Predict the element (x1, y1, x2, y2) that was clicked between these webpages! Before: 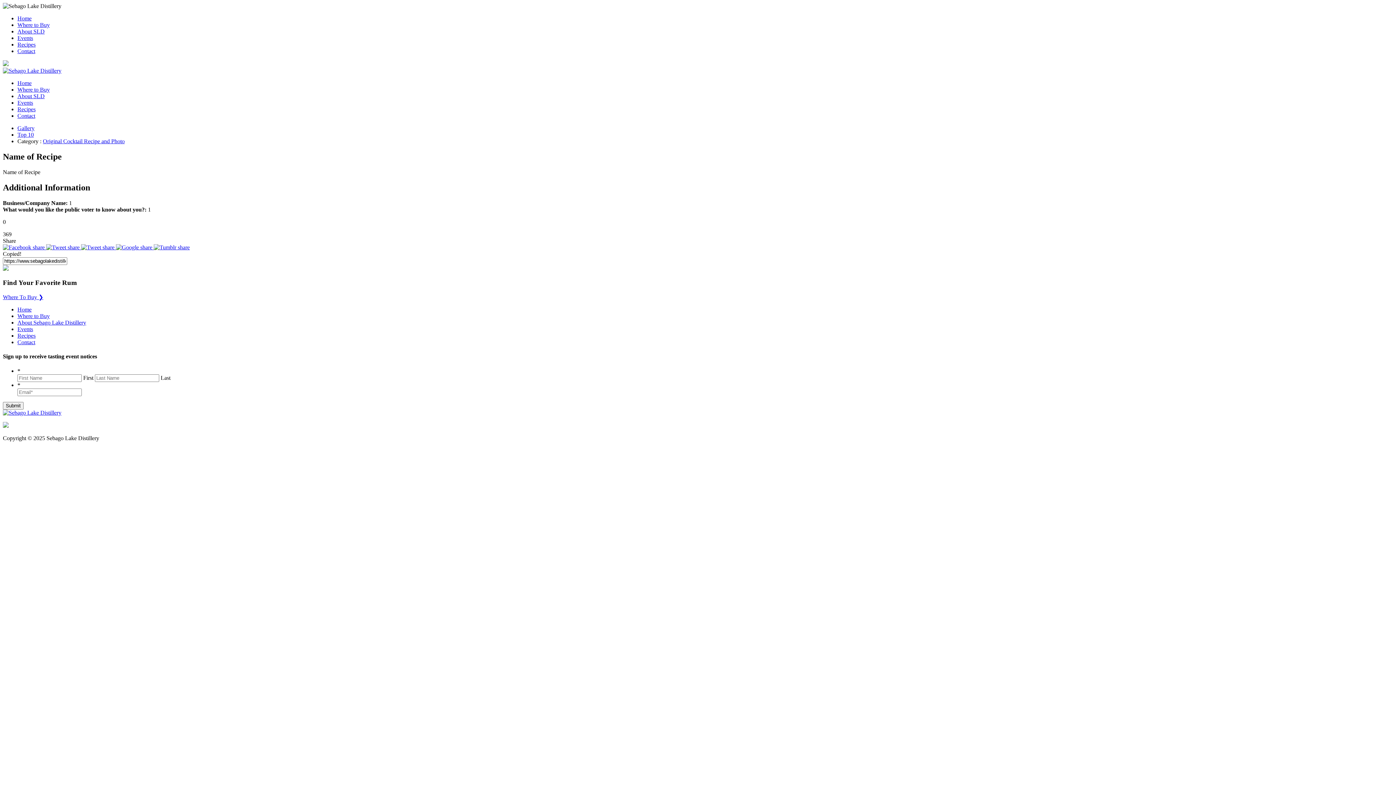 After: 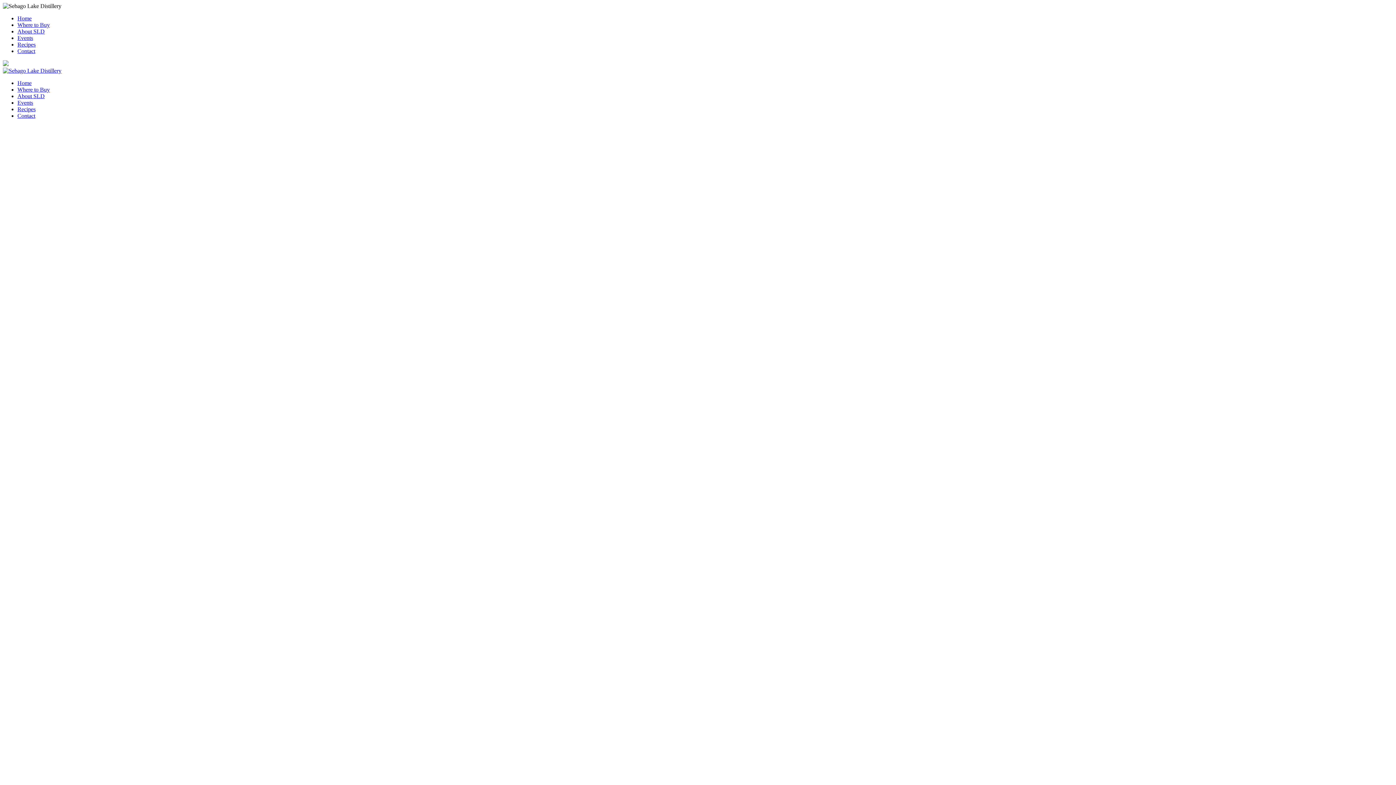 Action: label: Where to Buy bbox: (17, 313, 49, 319)